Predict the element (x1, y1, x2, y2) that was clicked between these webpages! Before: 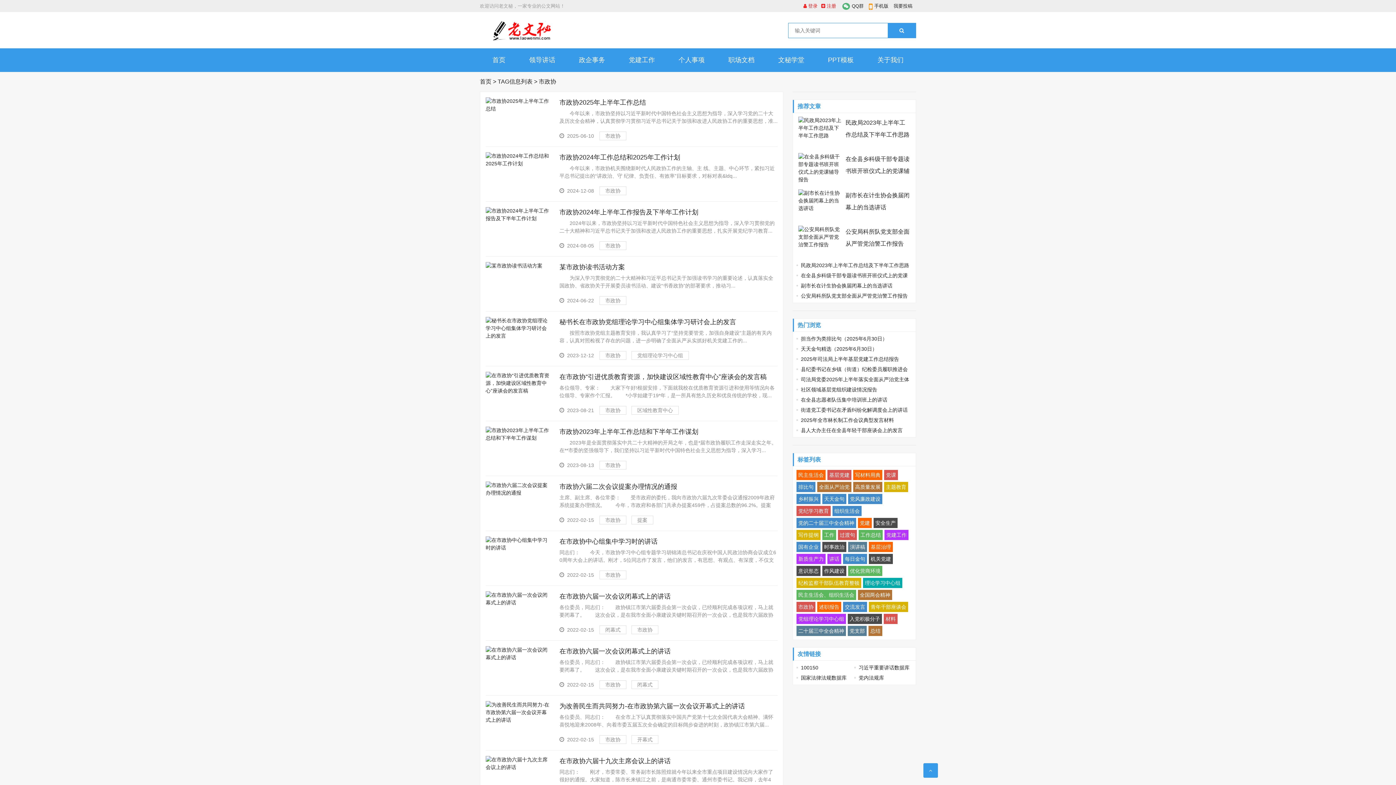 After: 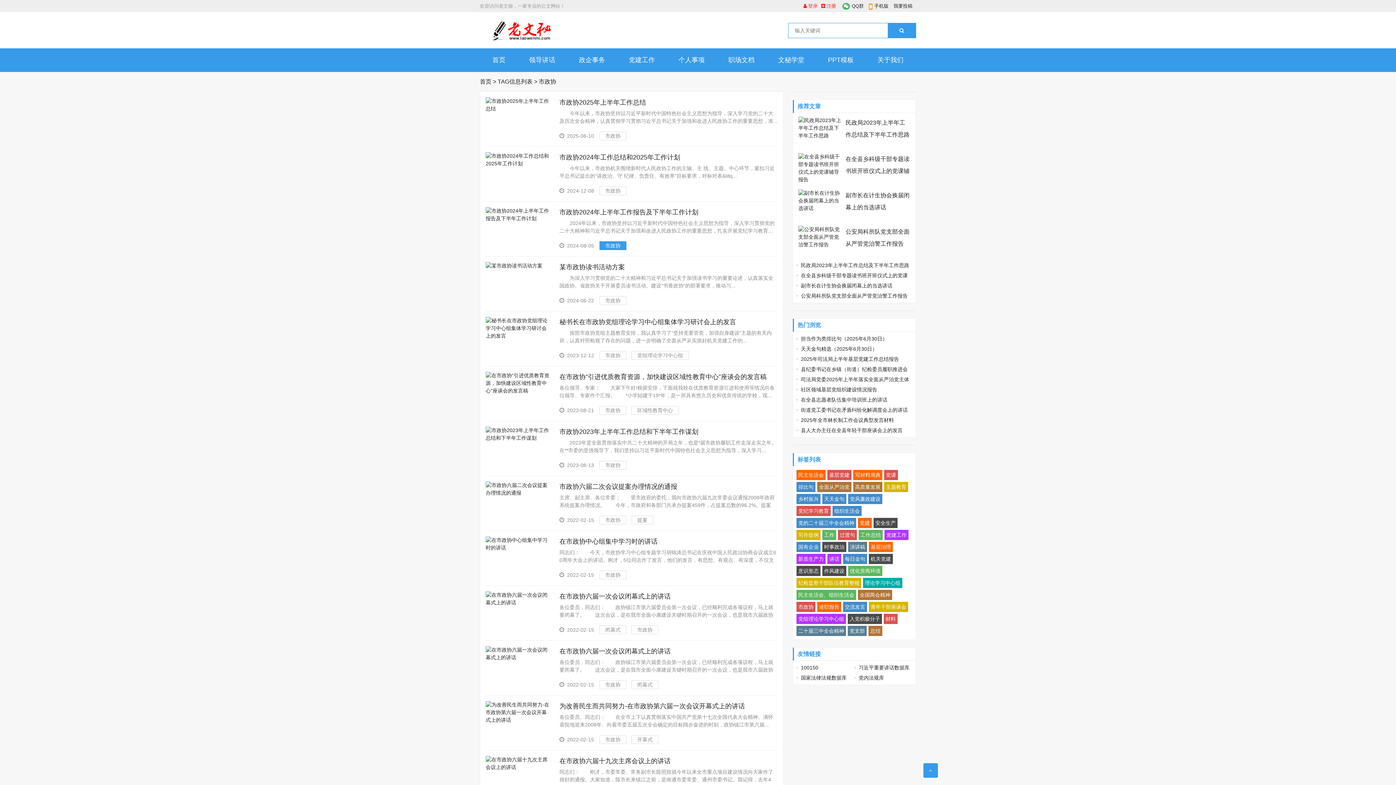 Action: label: 市政协 bbox: (599, 241, 626, 250)